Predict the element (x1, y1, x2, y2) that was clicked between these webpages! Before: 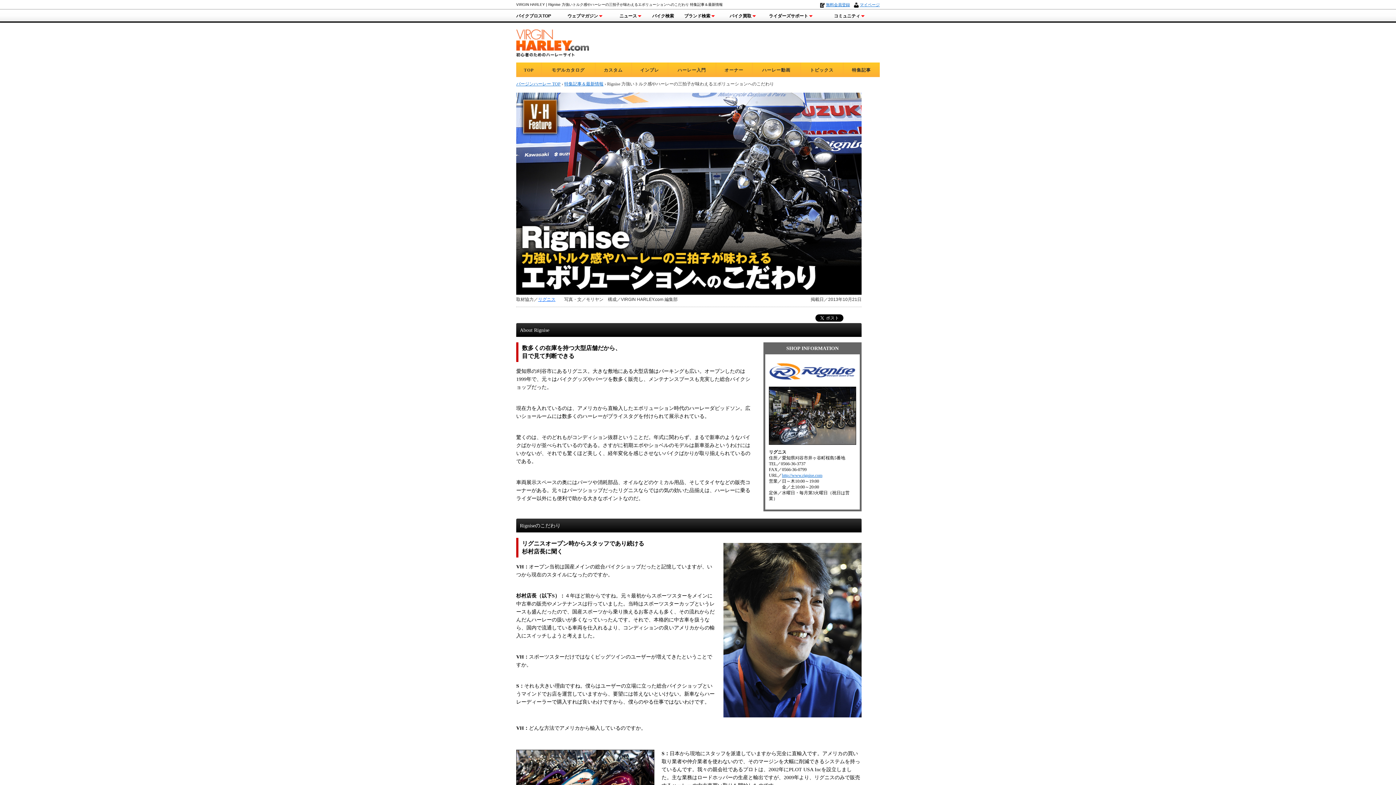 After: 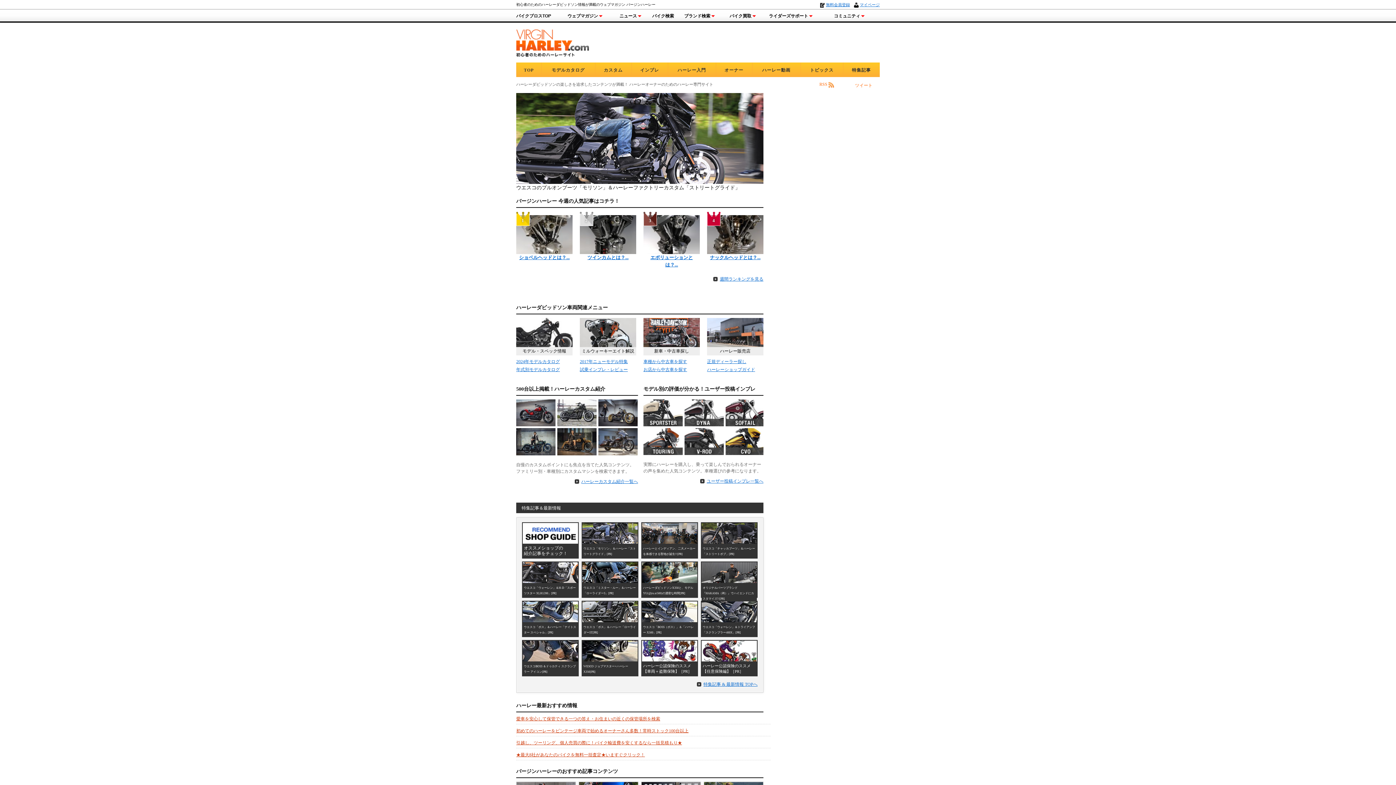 Action: label: バージンハーレー TOP bbox: (516, 81, 560, 86)